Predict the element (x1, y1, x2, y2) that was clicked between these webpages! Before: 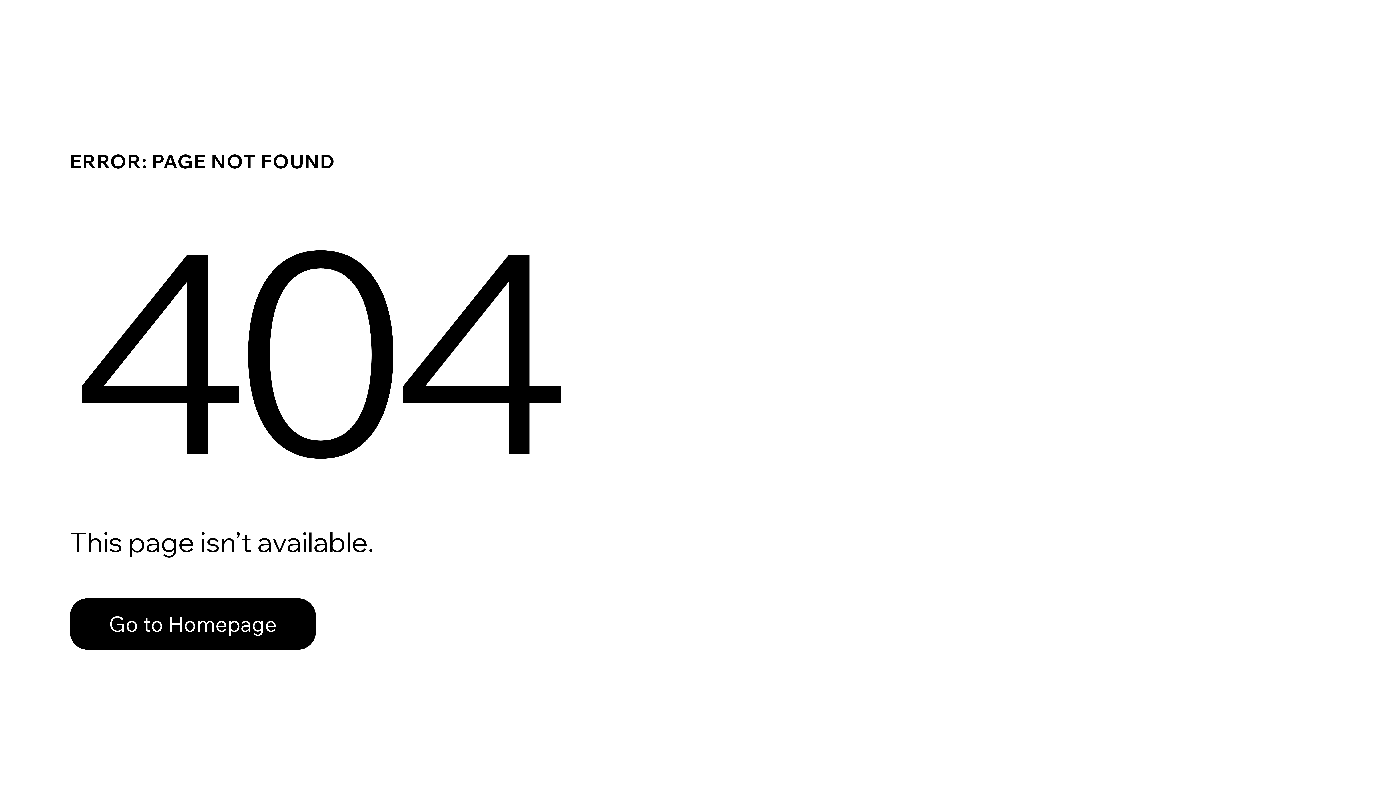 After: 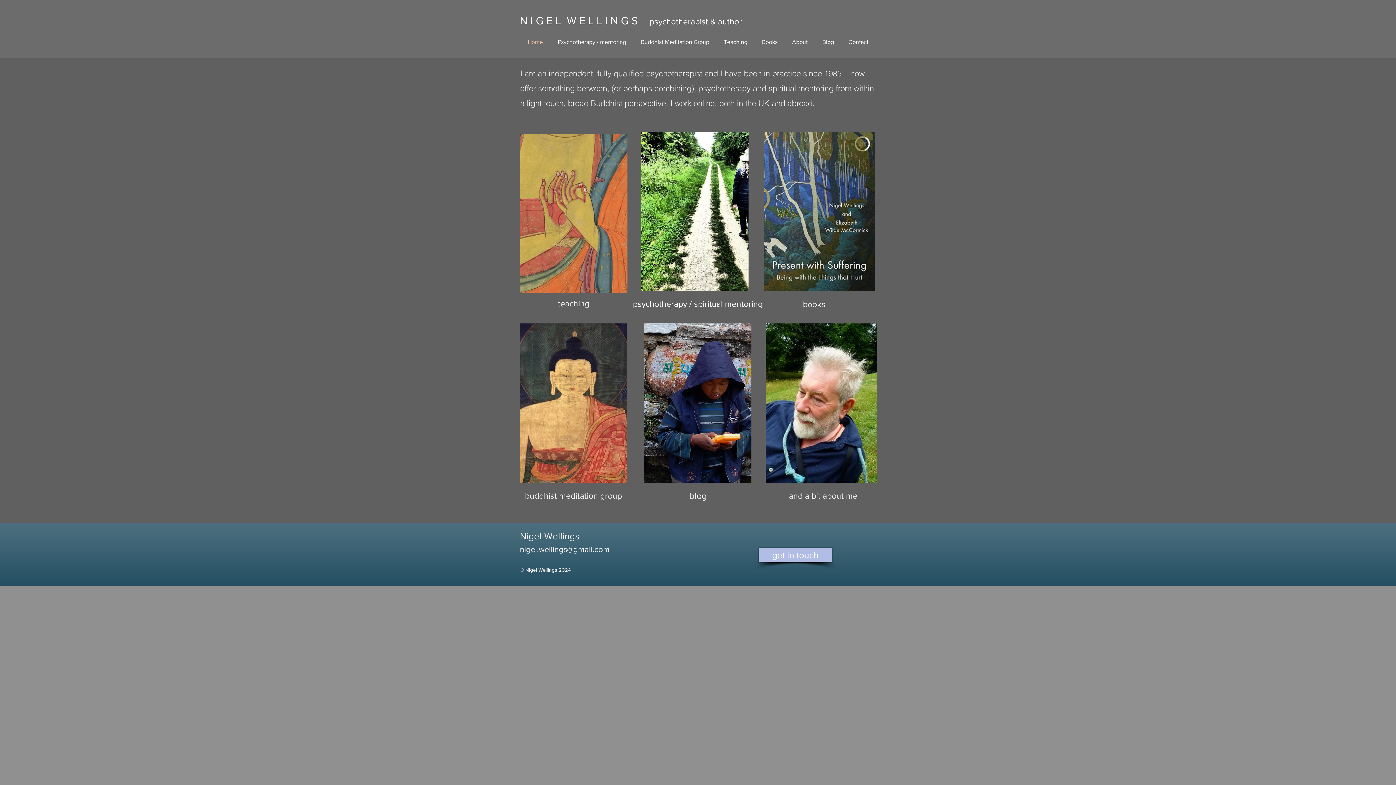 Action: bbox: (69, 598, 316, 650) label: Go to Homepage